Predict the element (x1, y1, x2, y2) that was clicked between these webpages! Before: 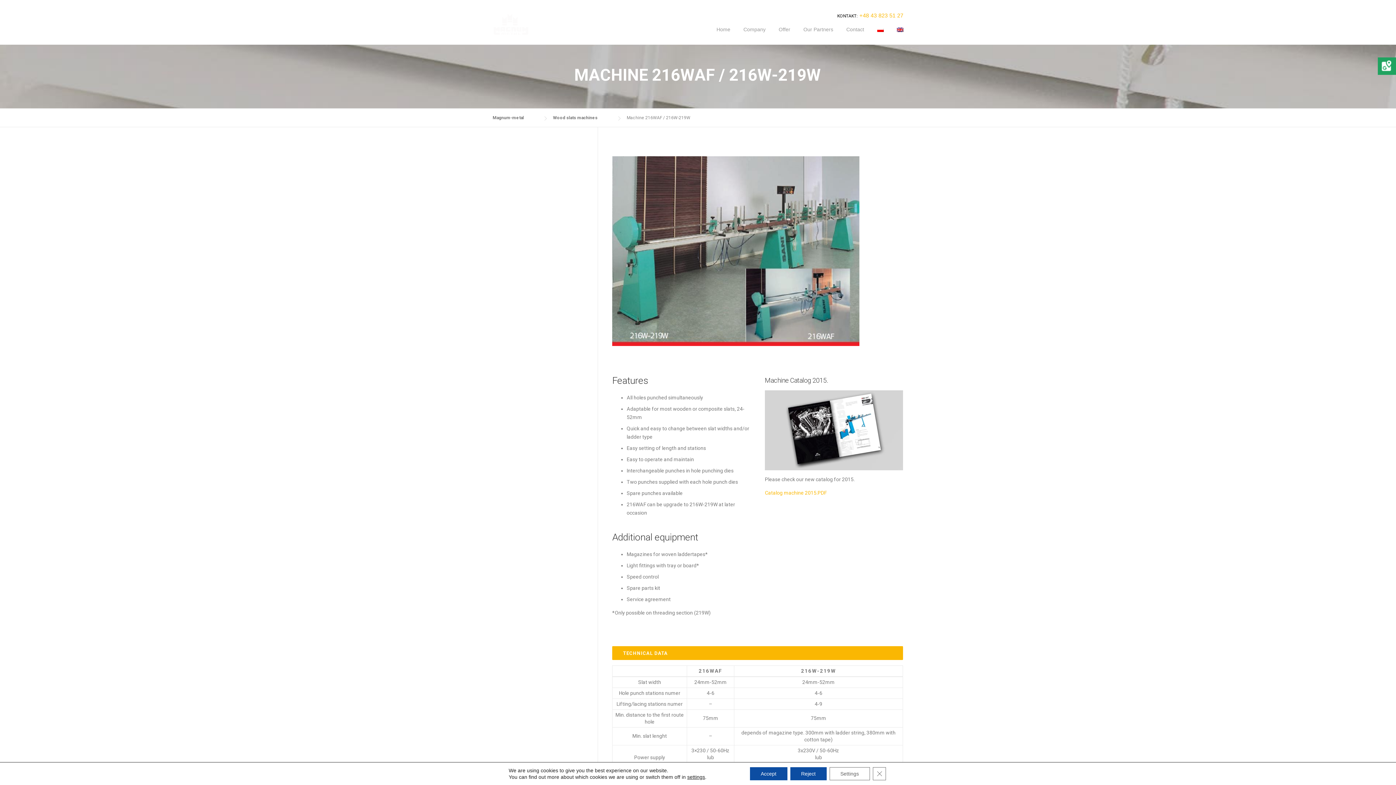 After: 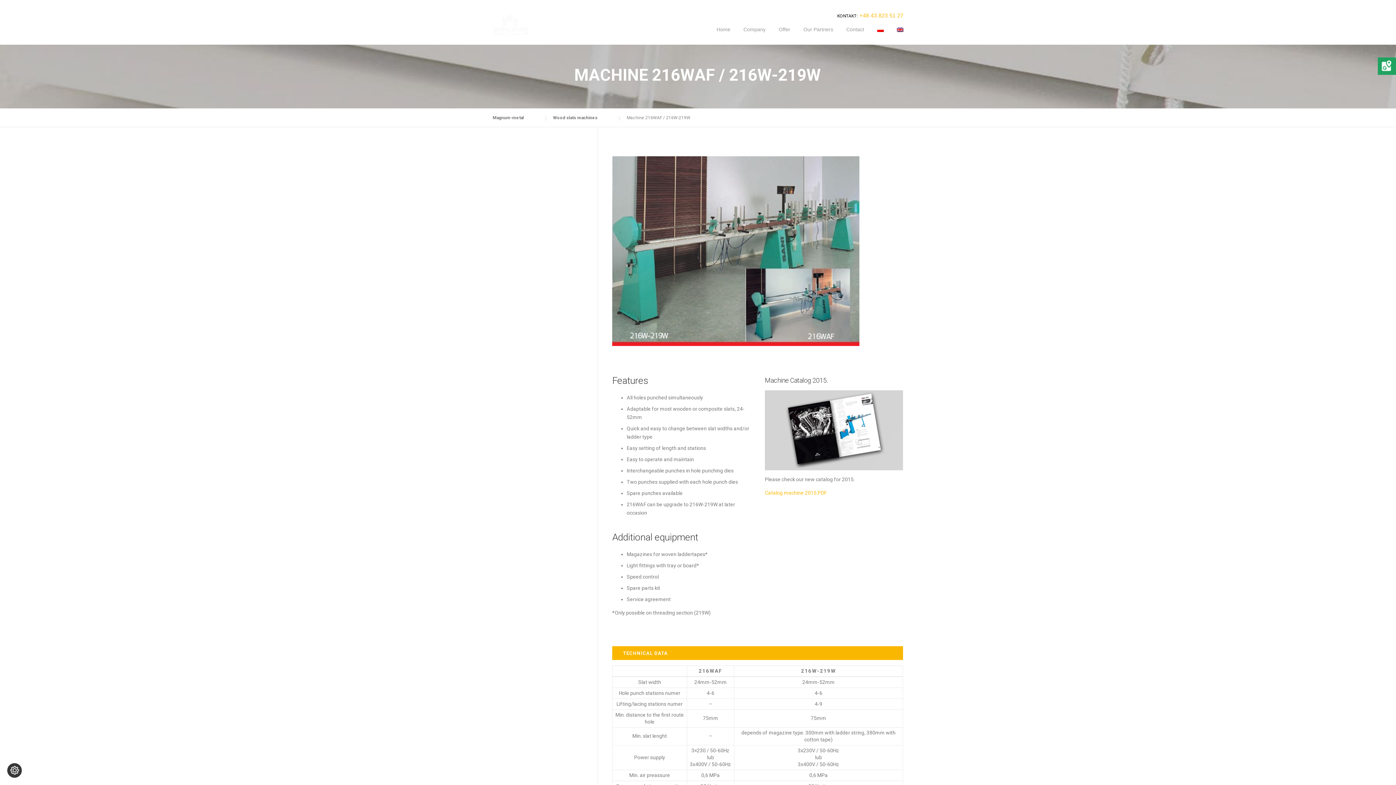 Action: label: Reject bbox: (790, 767, 826, 780)